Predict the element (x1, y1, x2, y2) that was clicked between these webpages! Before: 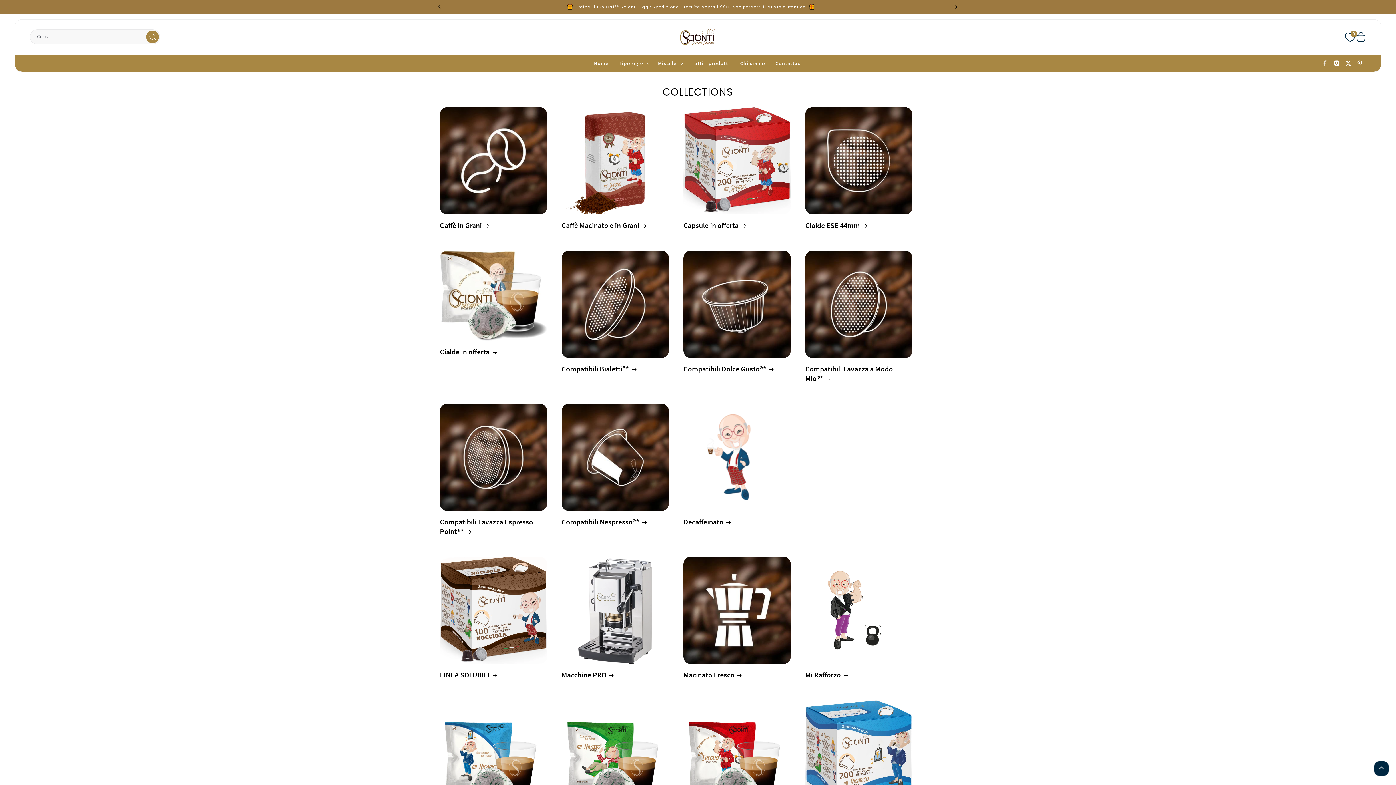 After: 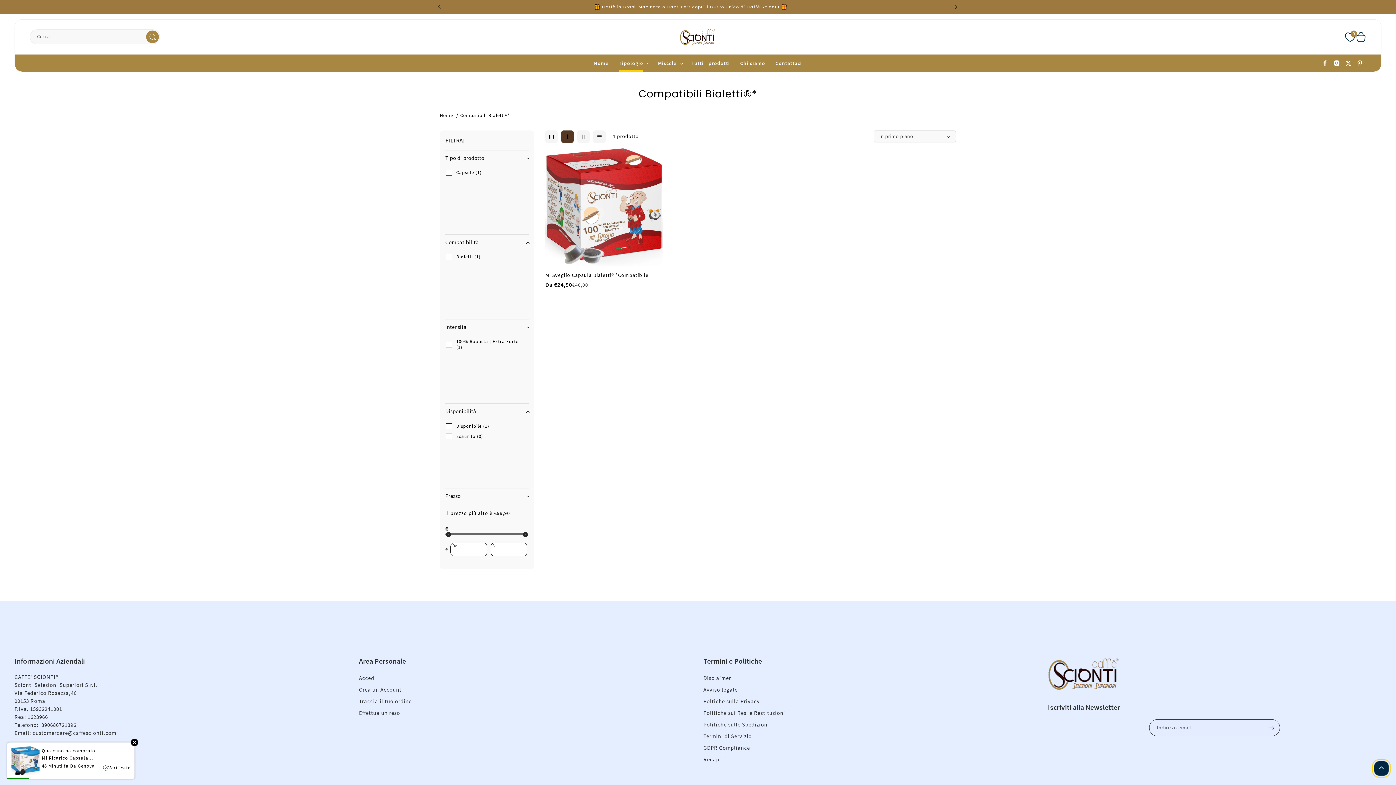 Action: label: Compatibili Bialetti®* bbox: (561, 364, 669, 373)